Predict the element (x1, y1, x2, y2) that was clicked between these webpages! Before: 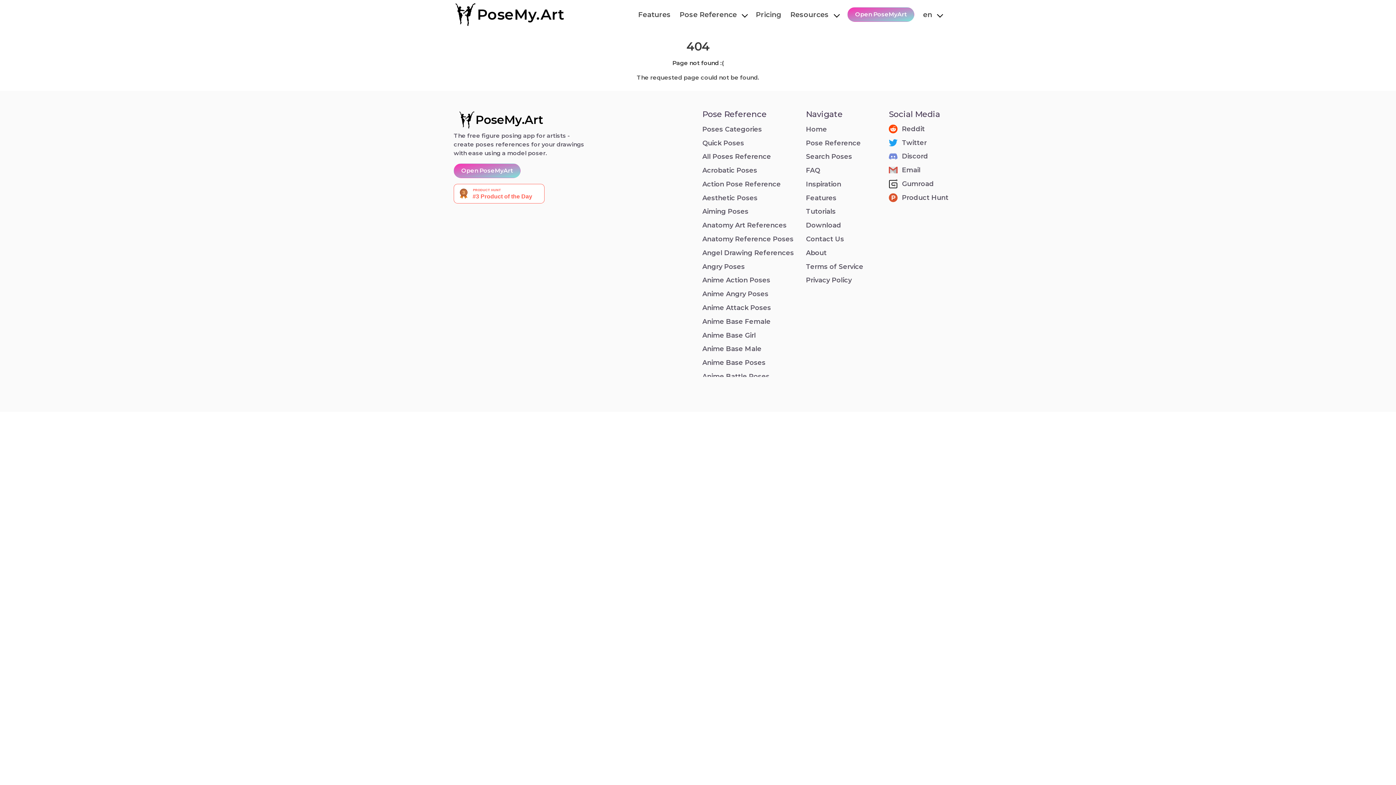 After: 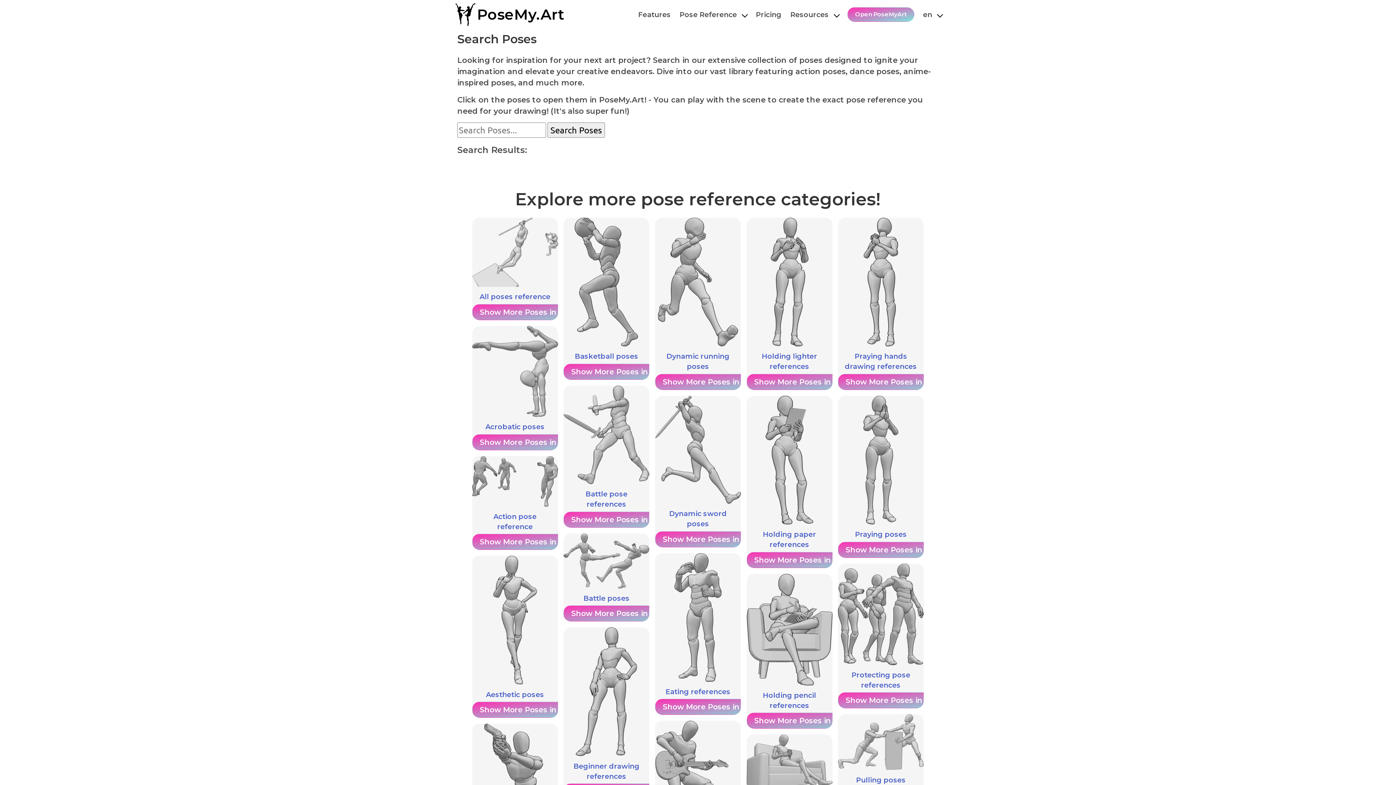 Action: label: Search Poses bbox: (806, 150, 880, 163)